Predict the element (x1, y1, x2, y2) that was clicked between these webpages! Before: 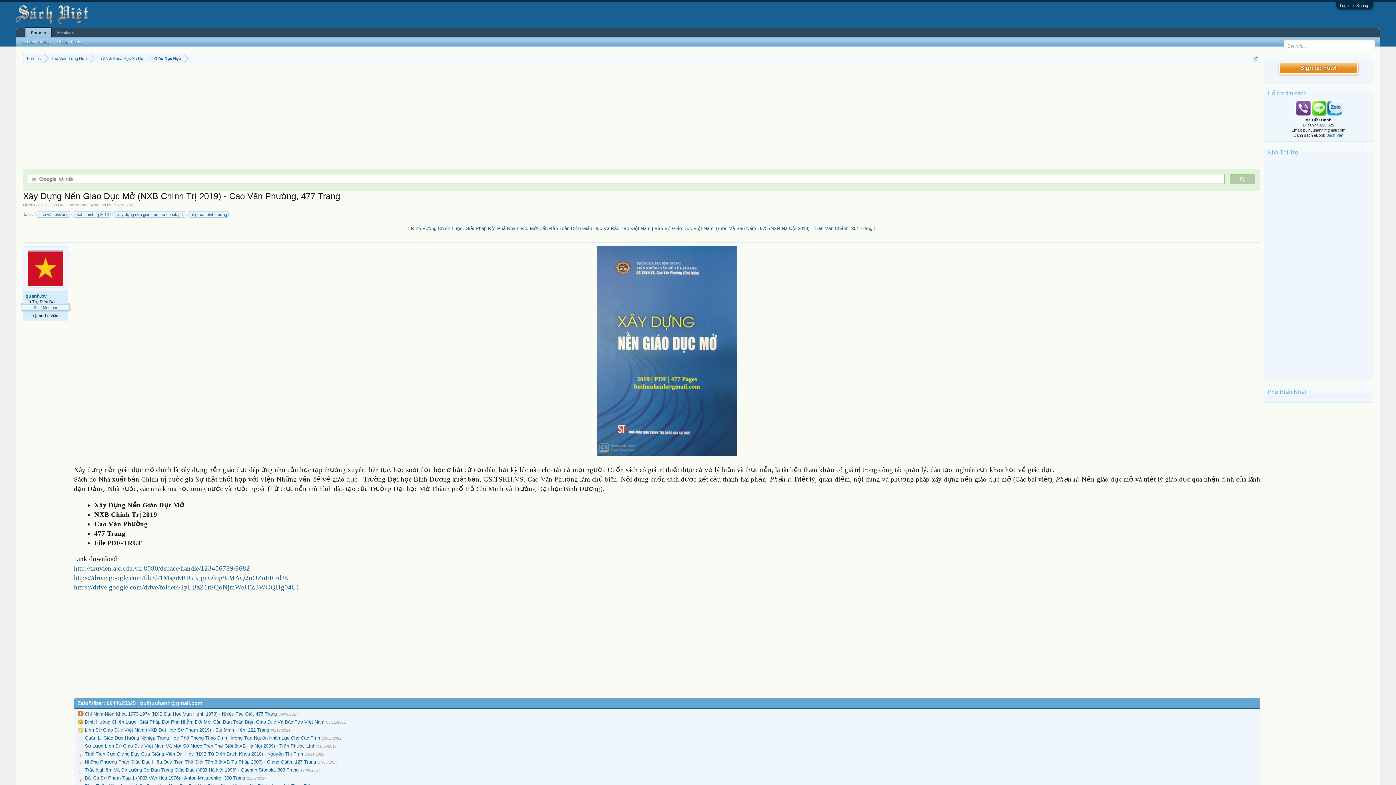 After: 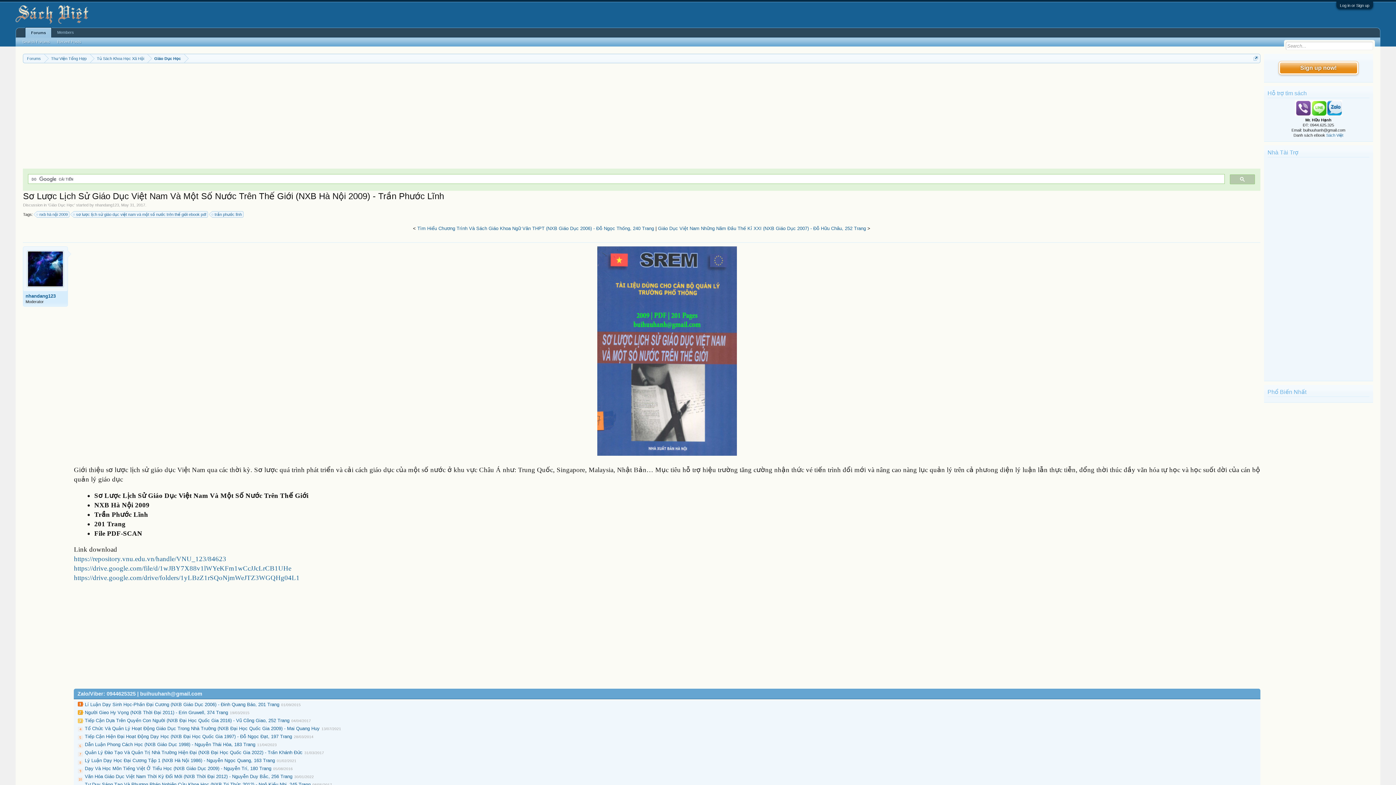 Action: label: Sơ Lược Lịch Sử Giáo Dục Việt Nam Và Một Số Nước Trên Thế Giới (NXB Hà Nội 2009) - Trần Phước Lĩnh bbox: (84, 743, 315, 749)